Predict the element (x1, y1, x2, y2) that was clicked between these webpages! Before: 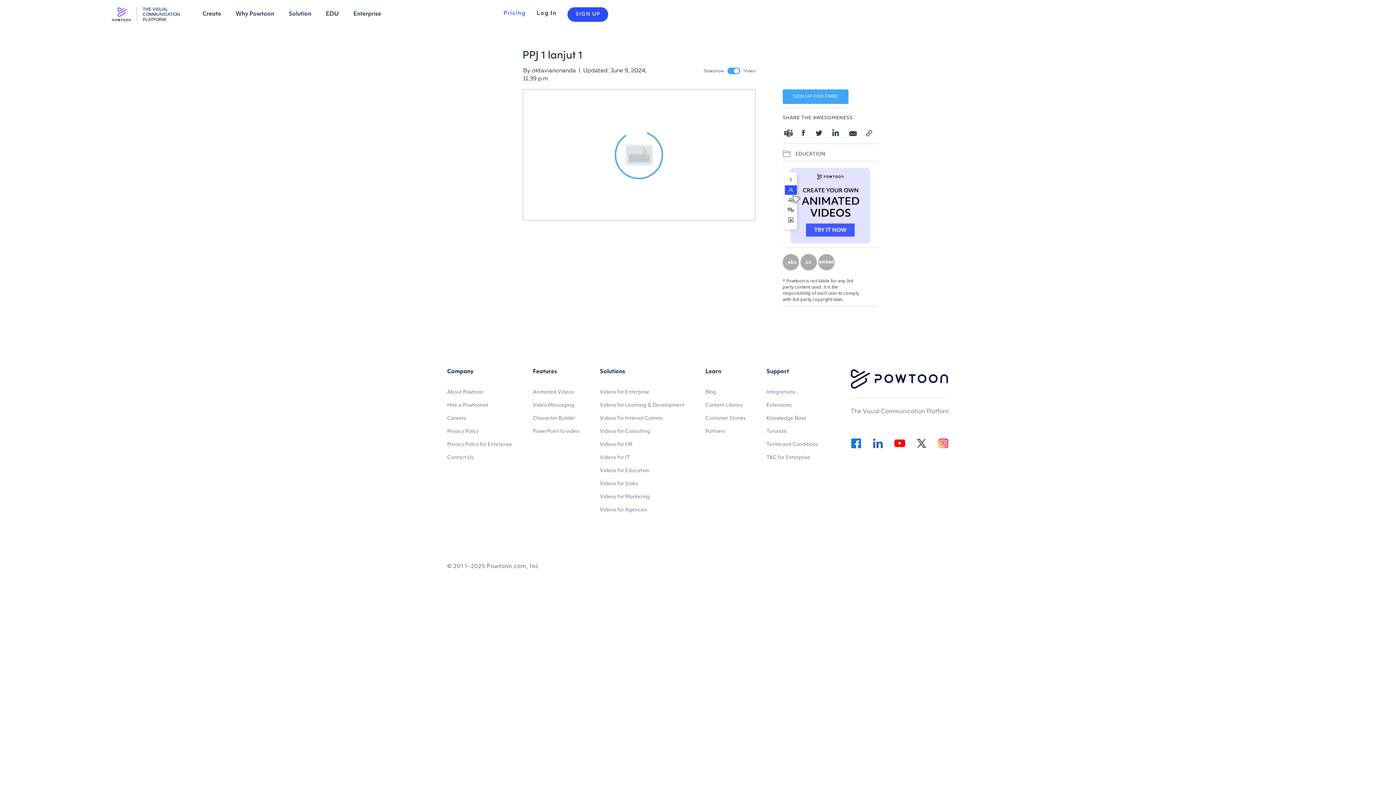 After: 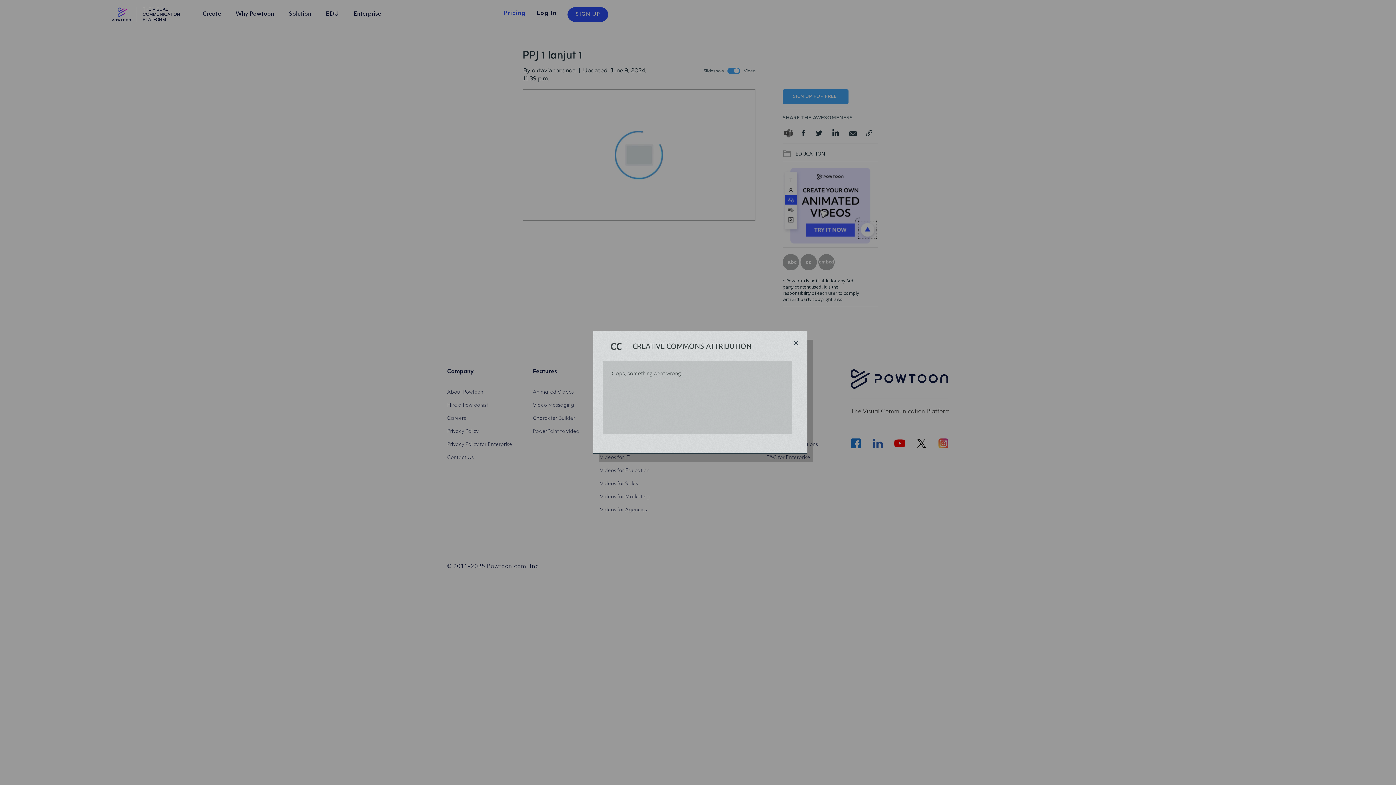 Action: bbox: (800, 254, 817, 270) label: cc